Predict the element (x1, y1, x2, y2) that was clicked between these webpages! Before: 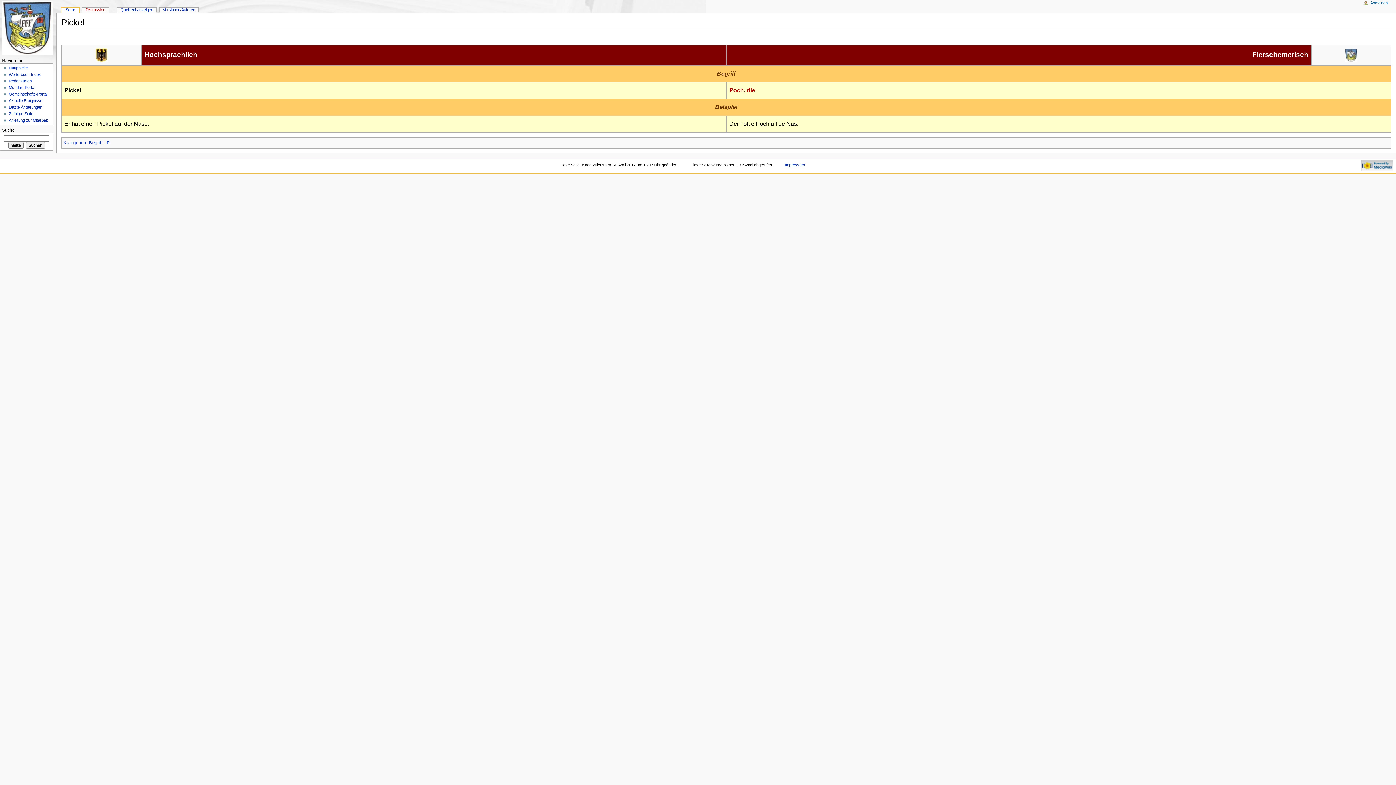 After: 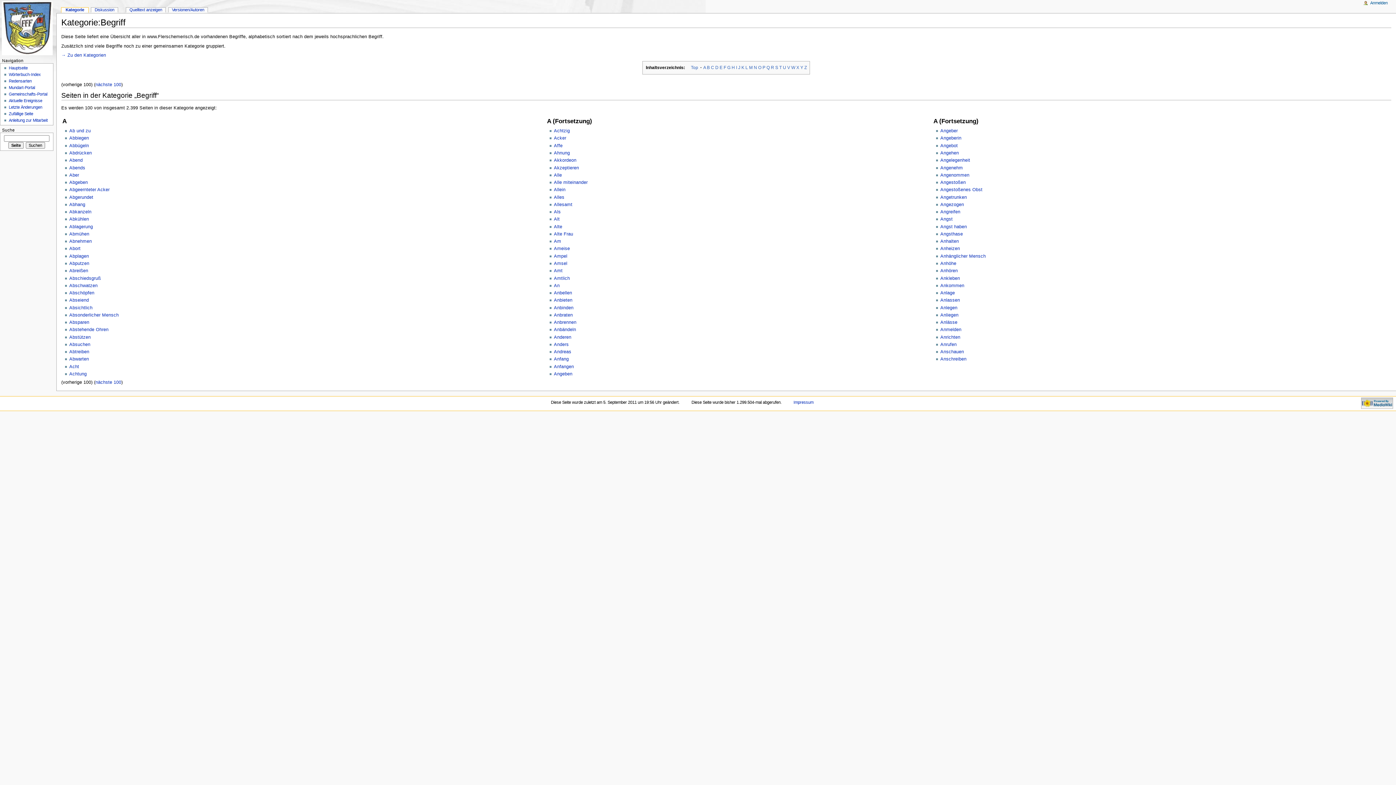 Action: bbox: (8, 72, 40, 76) label: Wörterbuch-Index